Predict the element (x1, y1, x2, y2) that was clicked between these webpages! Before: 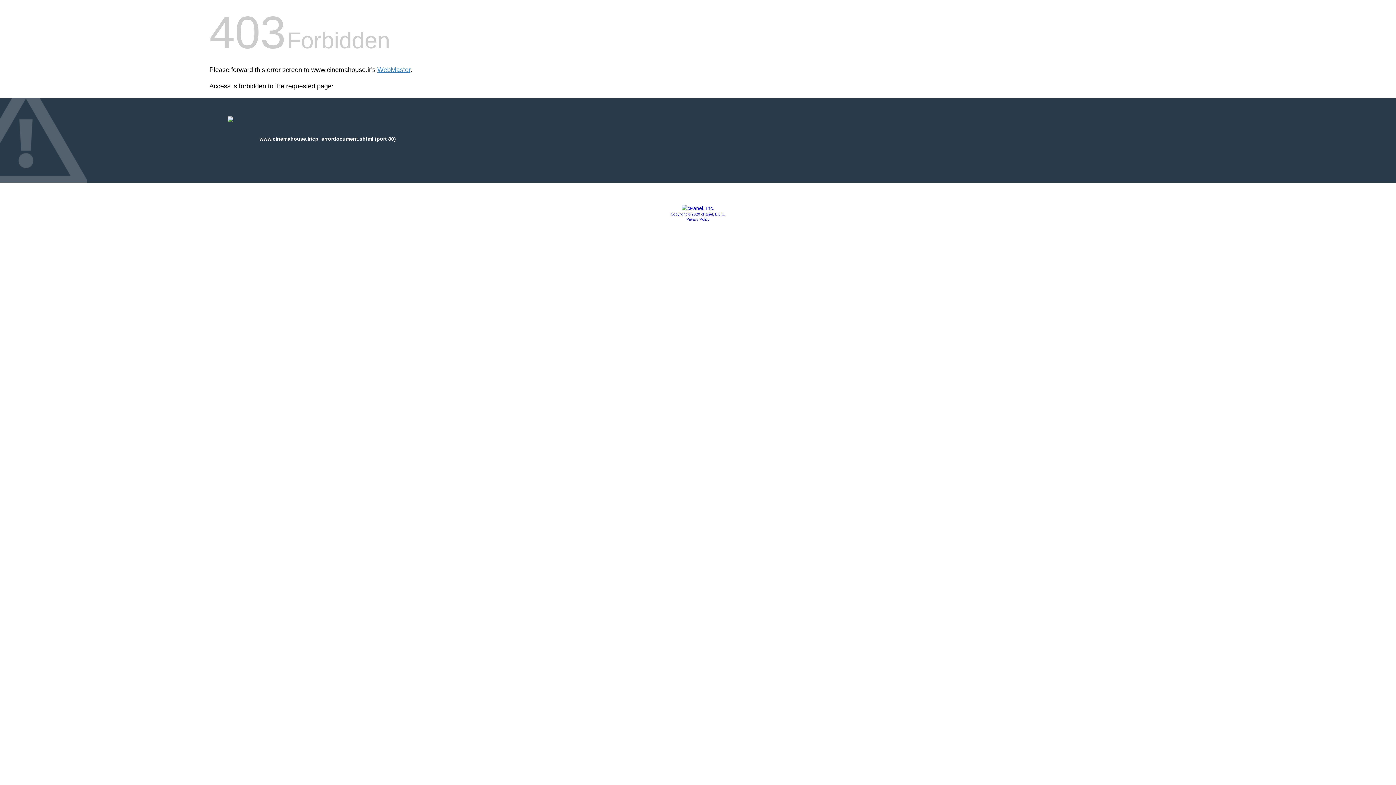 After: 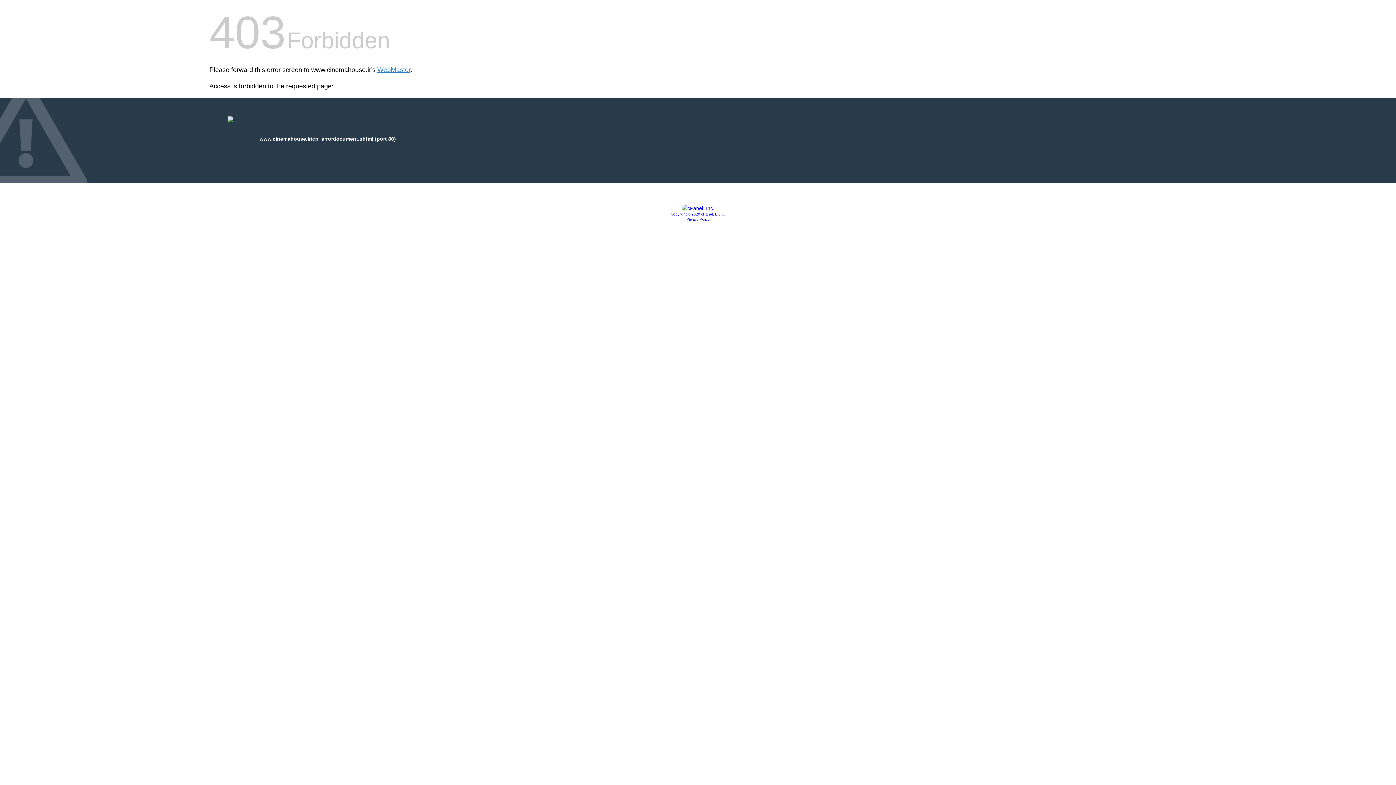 Action: bbox: (686, 217, 709, 221) label: Privacy Policy